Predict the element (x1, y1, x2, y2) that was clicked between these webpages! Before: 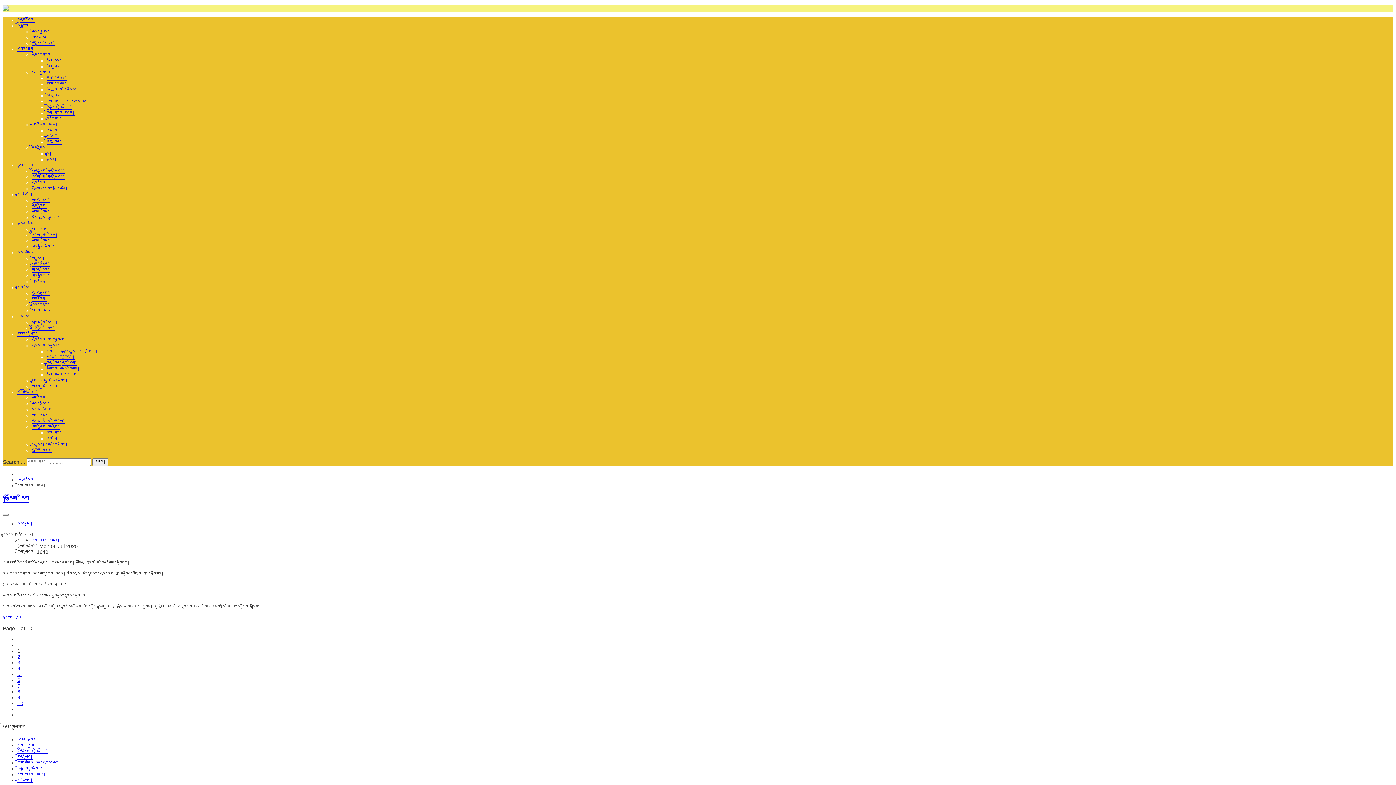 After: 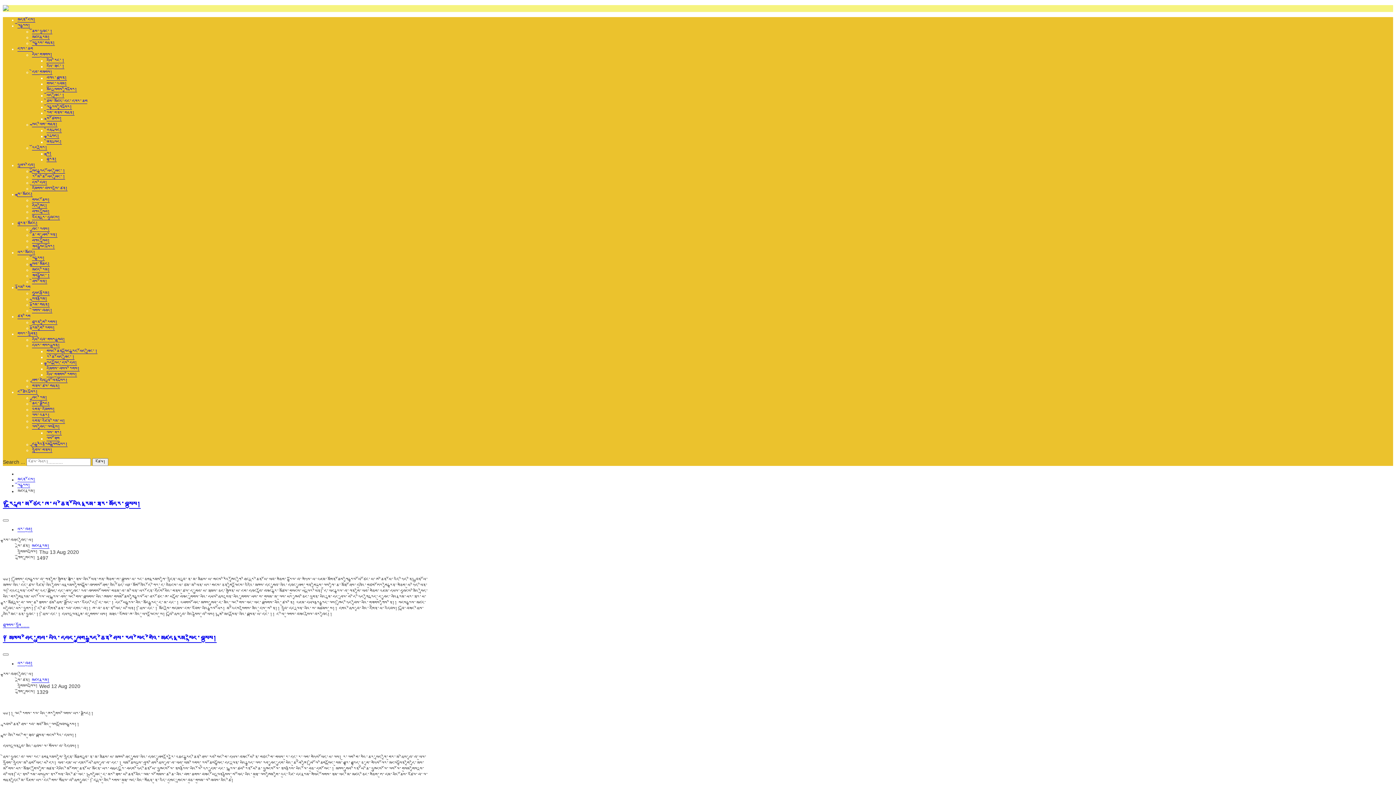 Action: bbox: (32, 34, 49, 40) label: མཛད་རྣམ།